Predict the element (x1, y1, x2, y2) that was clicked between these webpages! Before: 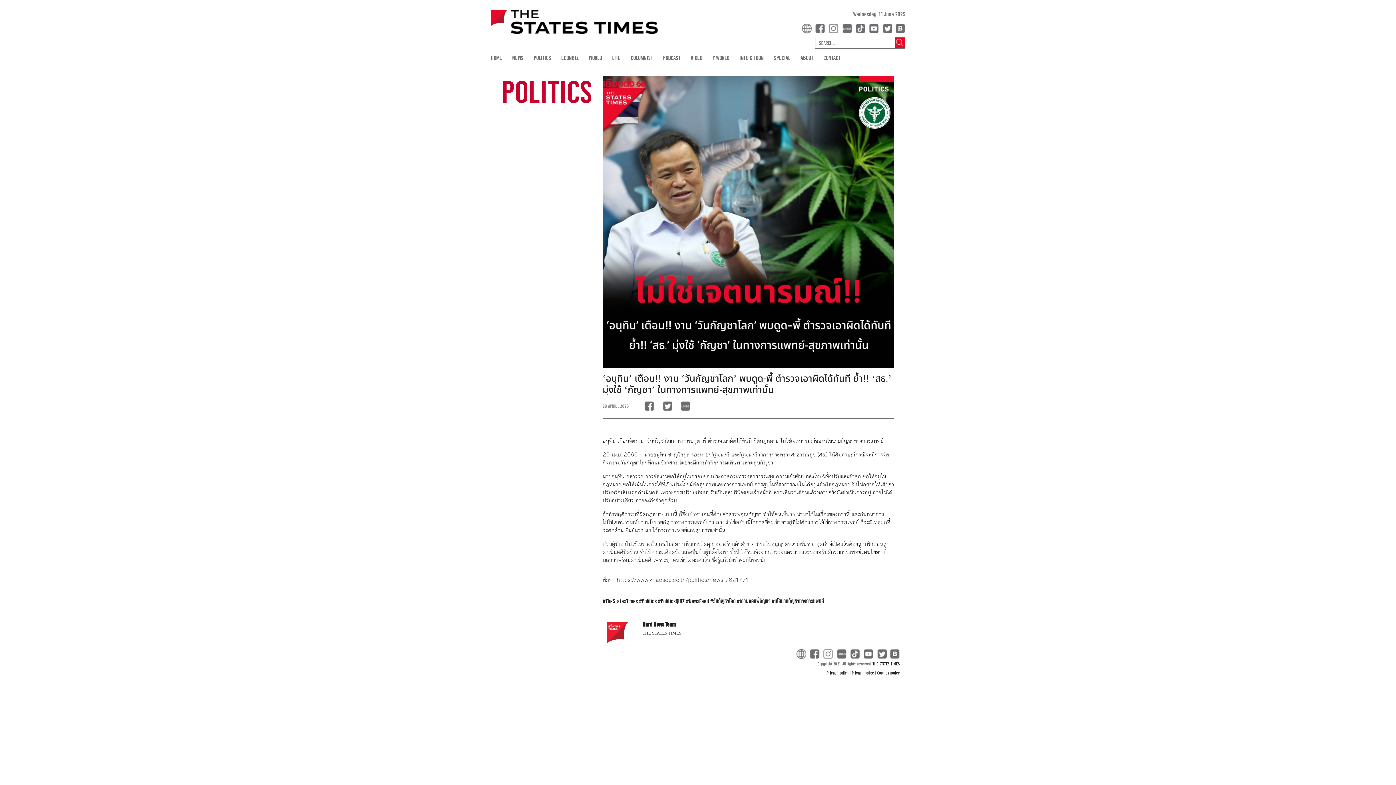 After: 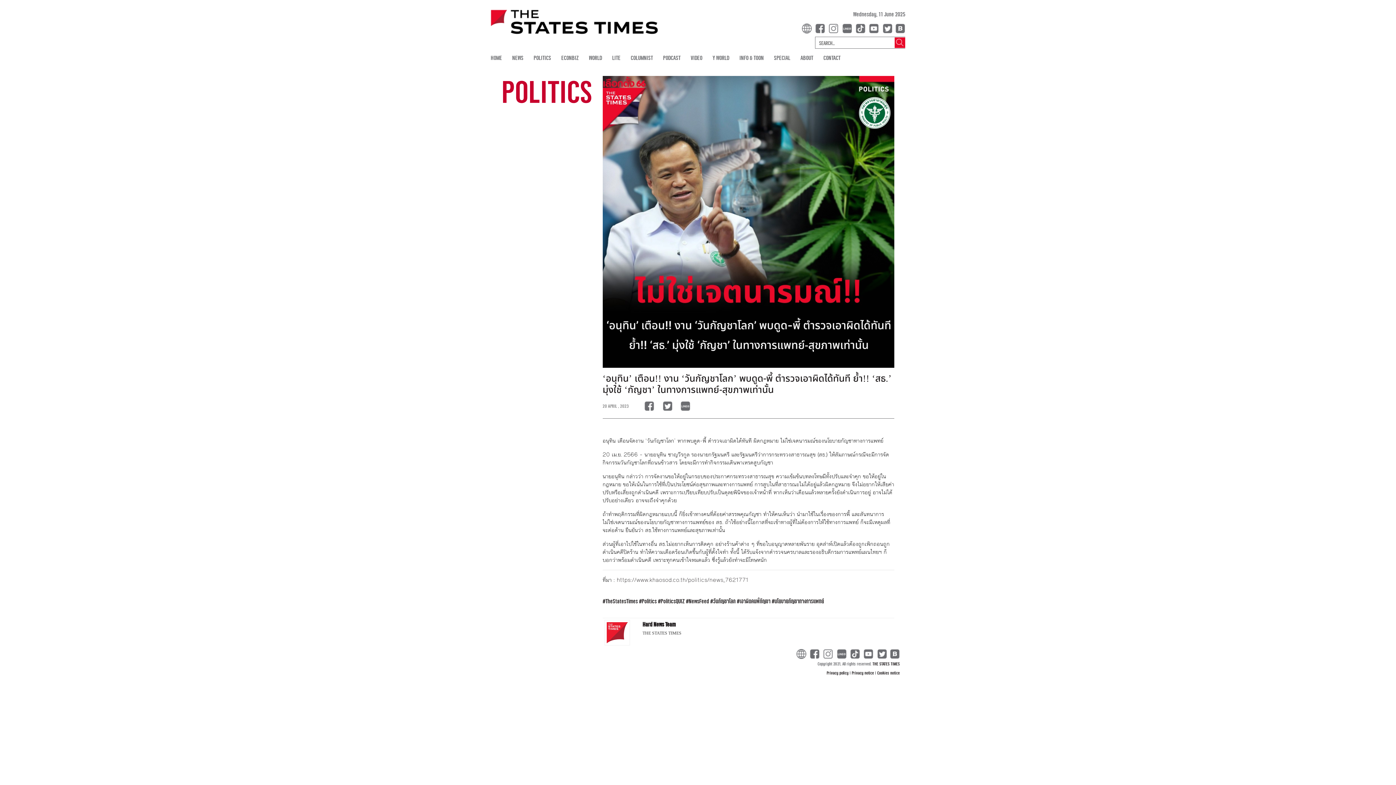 Action: bbox: (823, 649, 836, 657)